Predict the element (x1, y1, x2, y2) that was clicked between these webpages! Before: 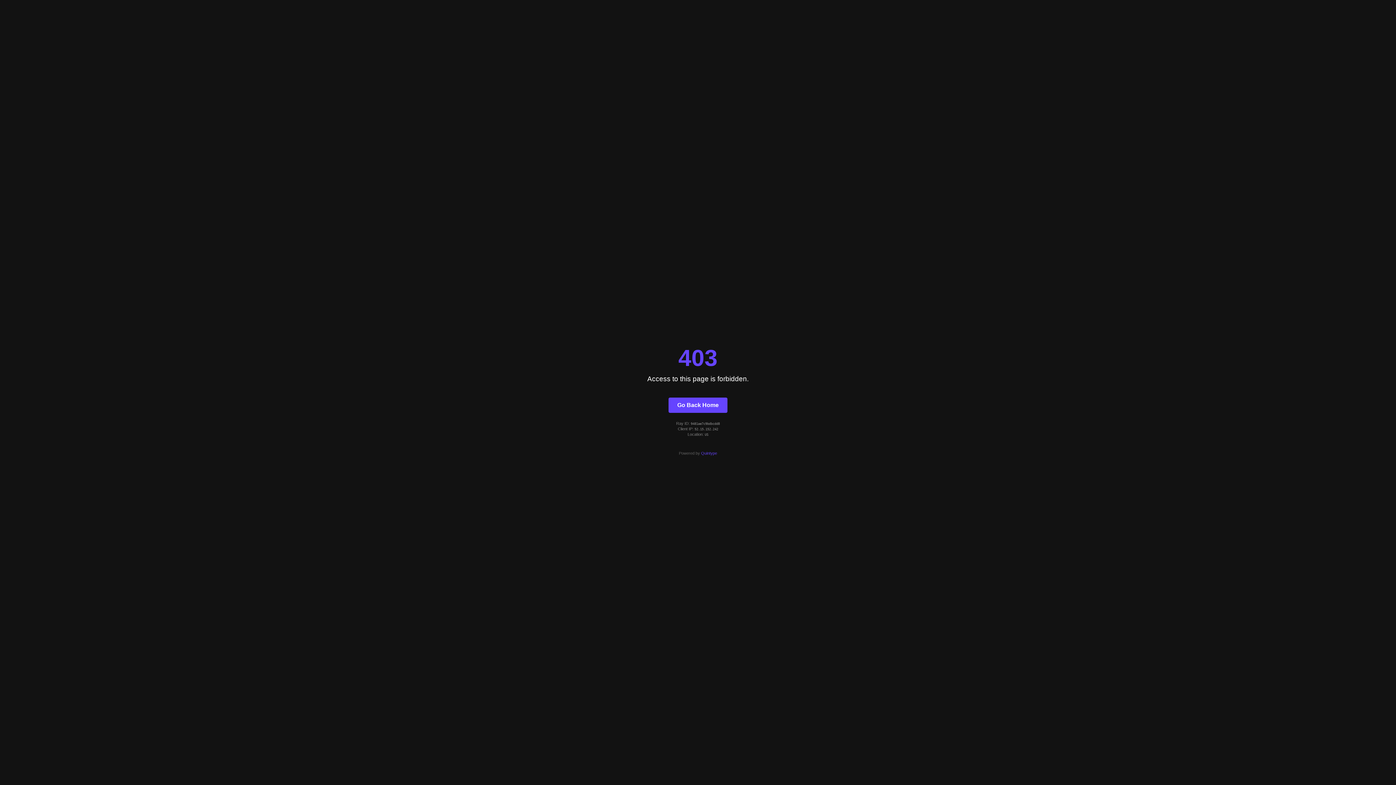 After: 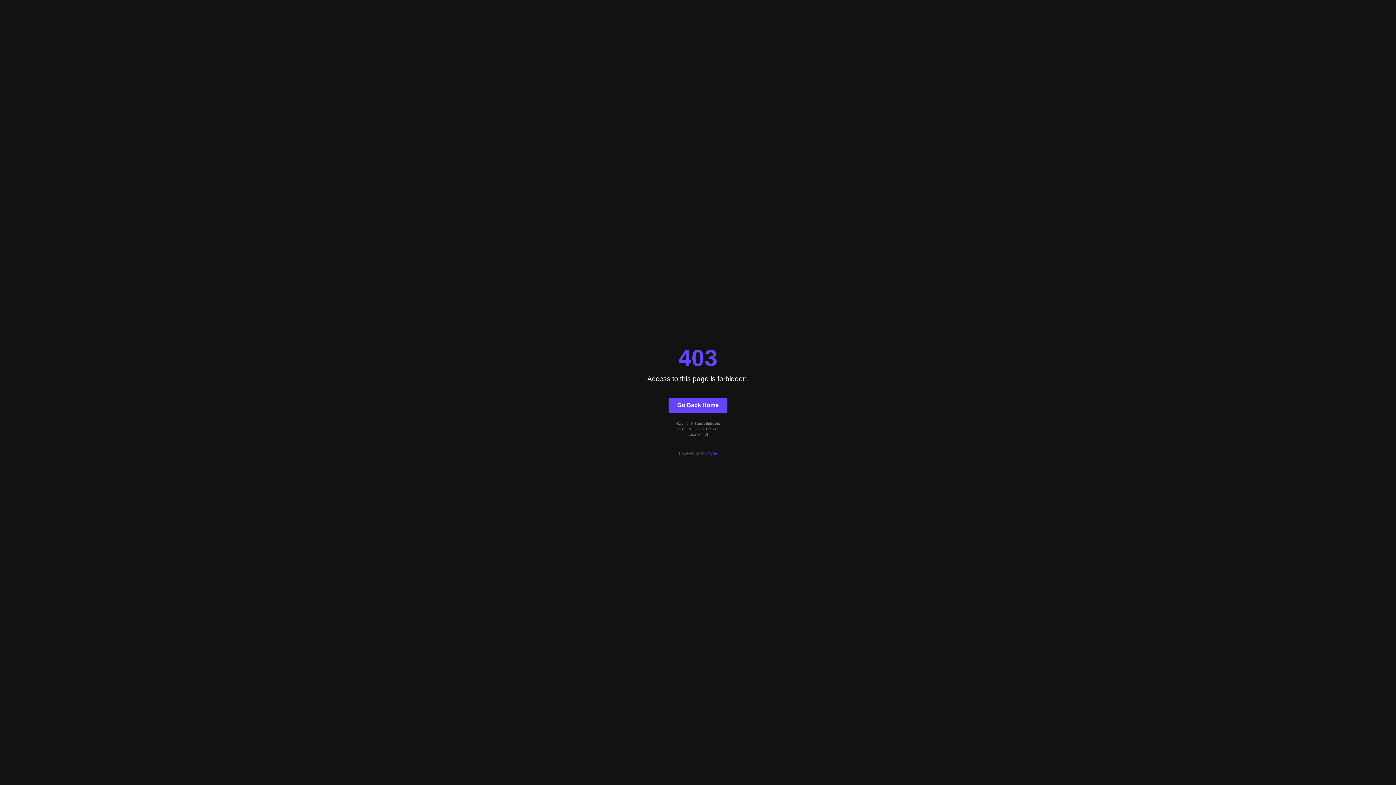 Action: bbox: (701, 451, 717, 455) label: Quintype